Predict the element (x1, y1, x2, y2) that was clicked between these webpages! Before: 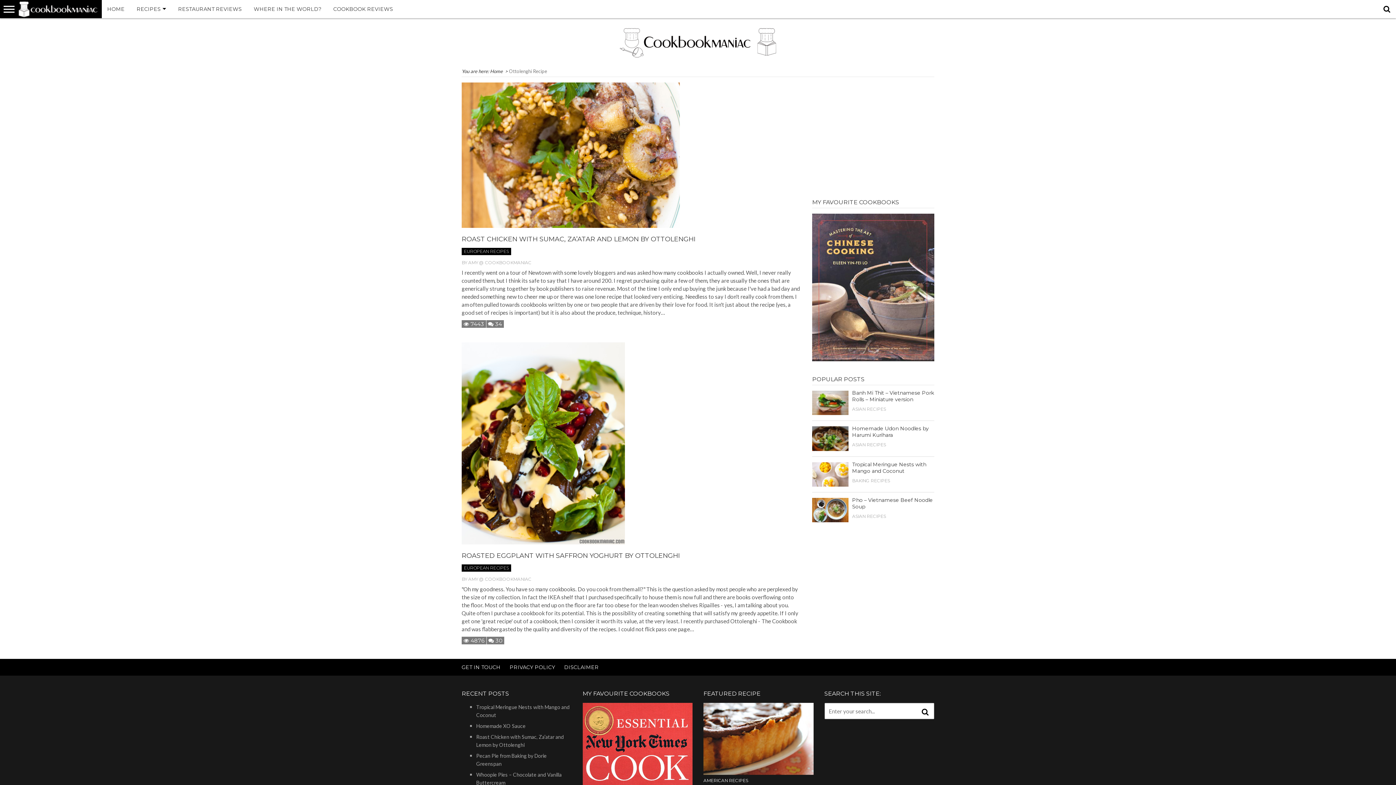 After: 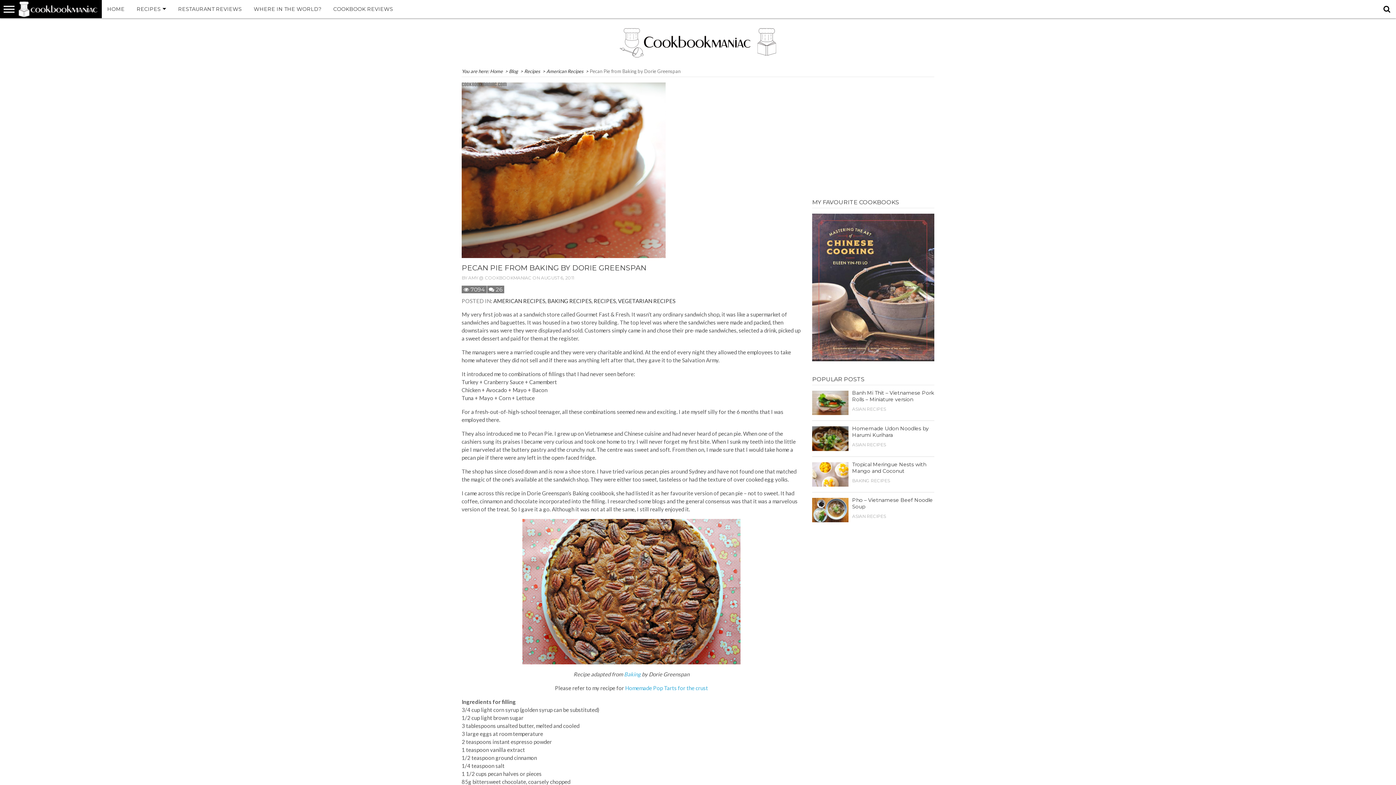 Action: bbox: (703, 735, 813, 741)